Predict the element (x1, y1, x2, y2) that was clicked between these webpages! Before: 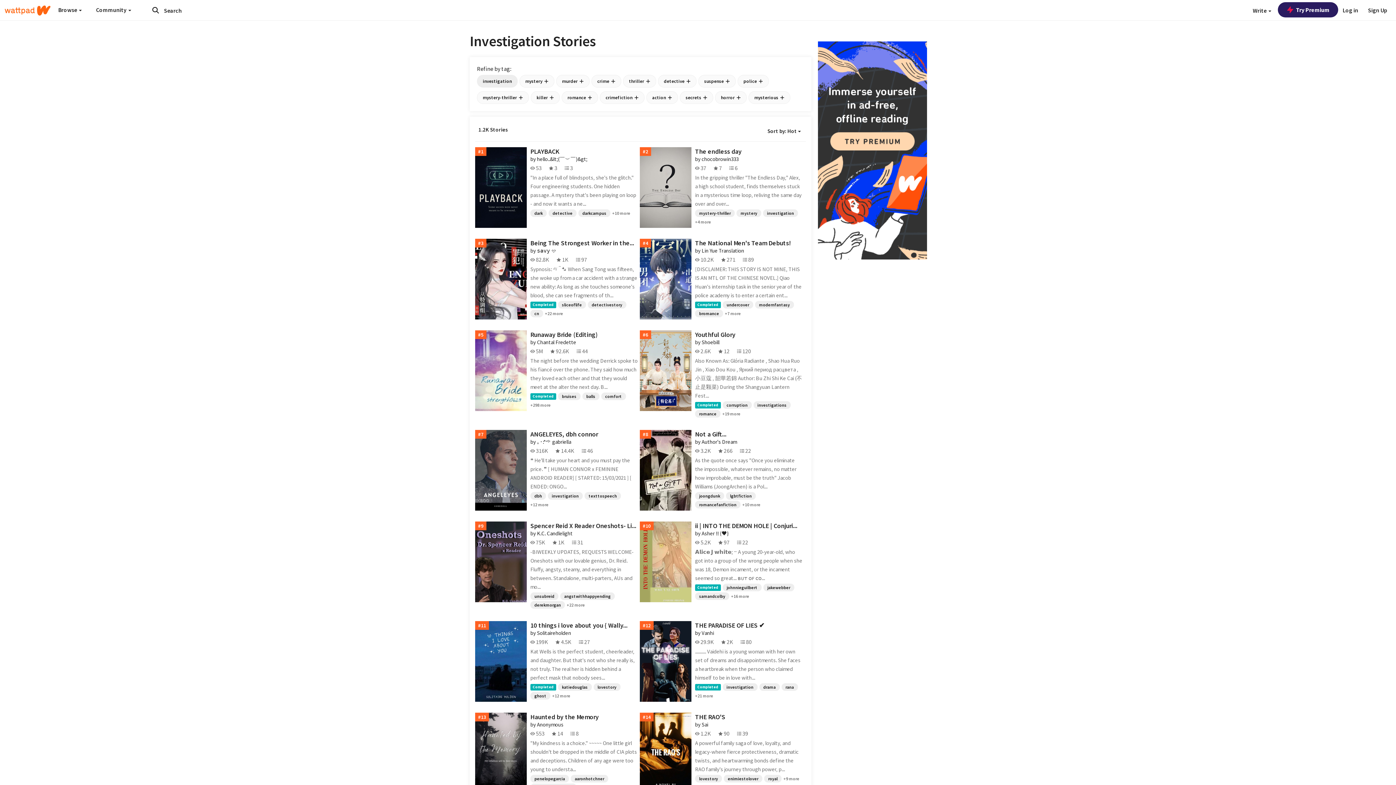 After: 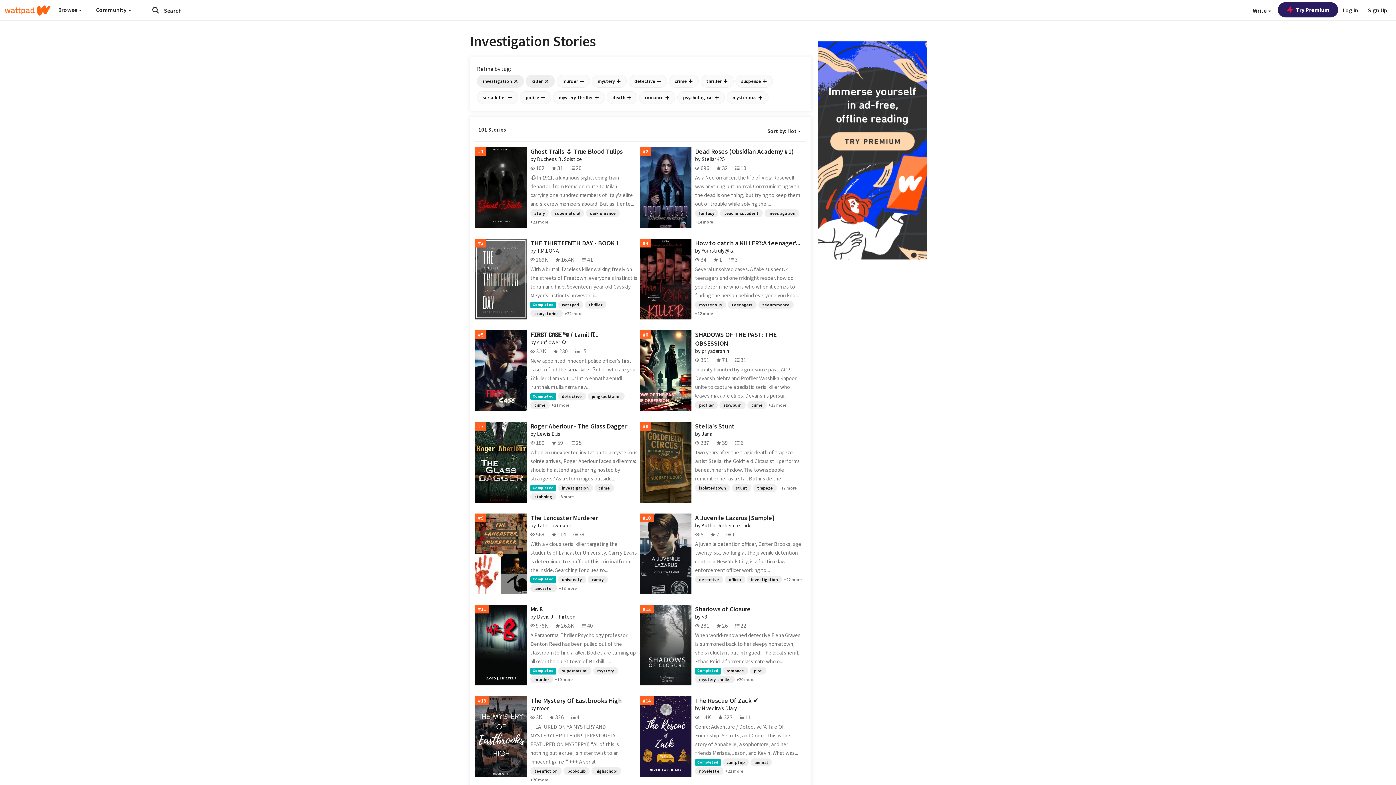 Action: label: killer bbox: (530, 91, 560, 104)